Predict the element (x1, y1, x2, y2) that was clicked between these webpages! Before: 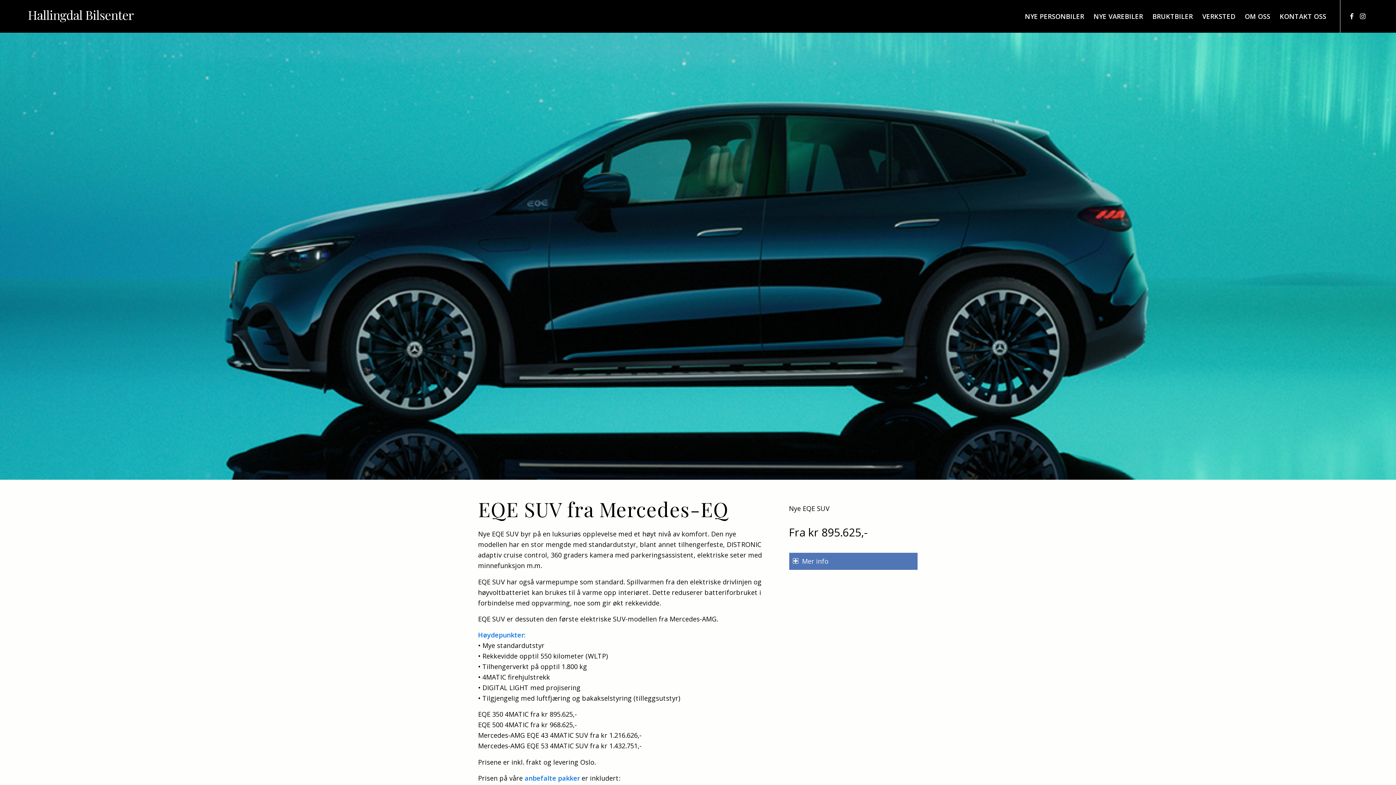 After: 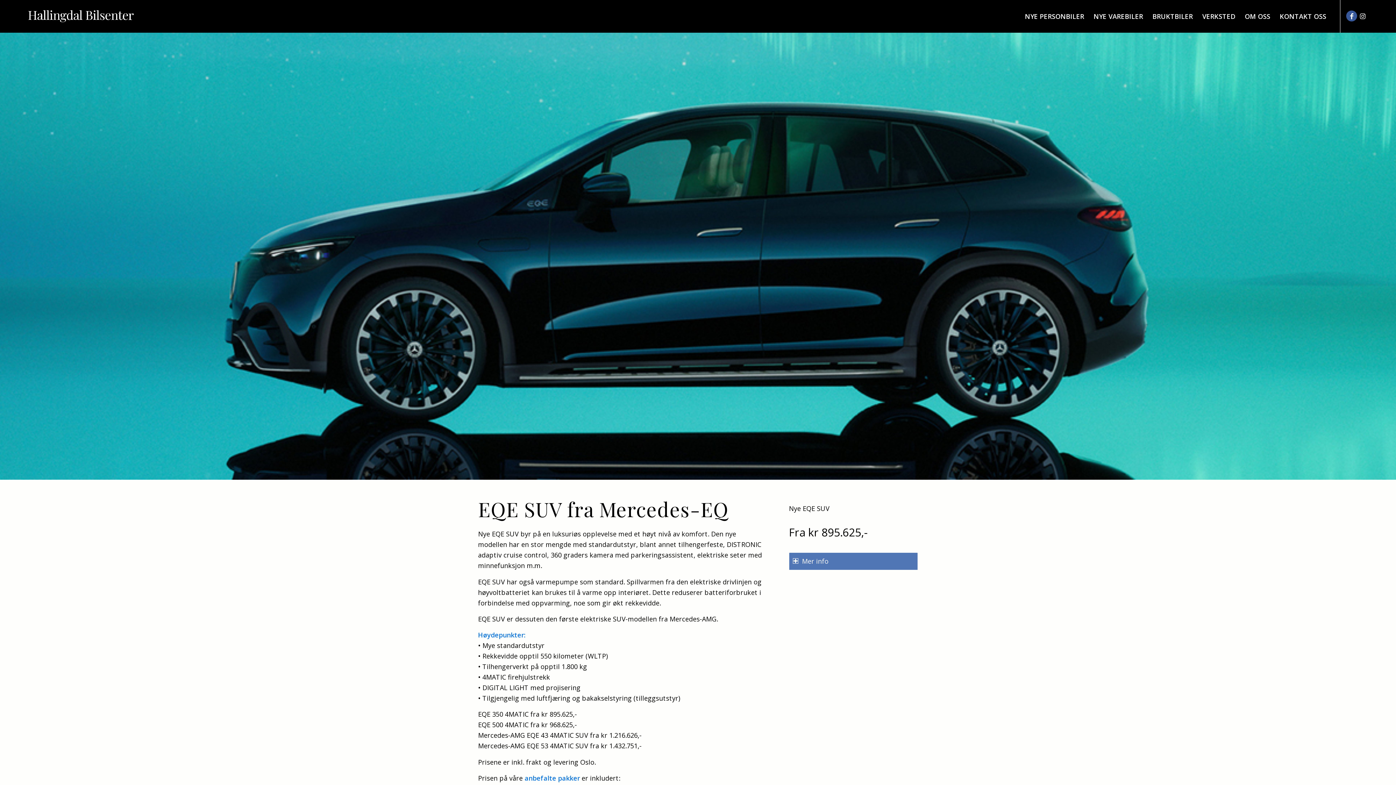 Action: bbox: (1346, 10, 1357, 21) label: Link to Facebook